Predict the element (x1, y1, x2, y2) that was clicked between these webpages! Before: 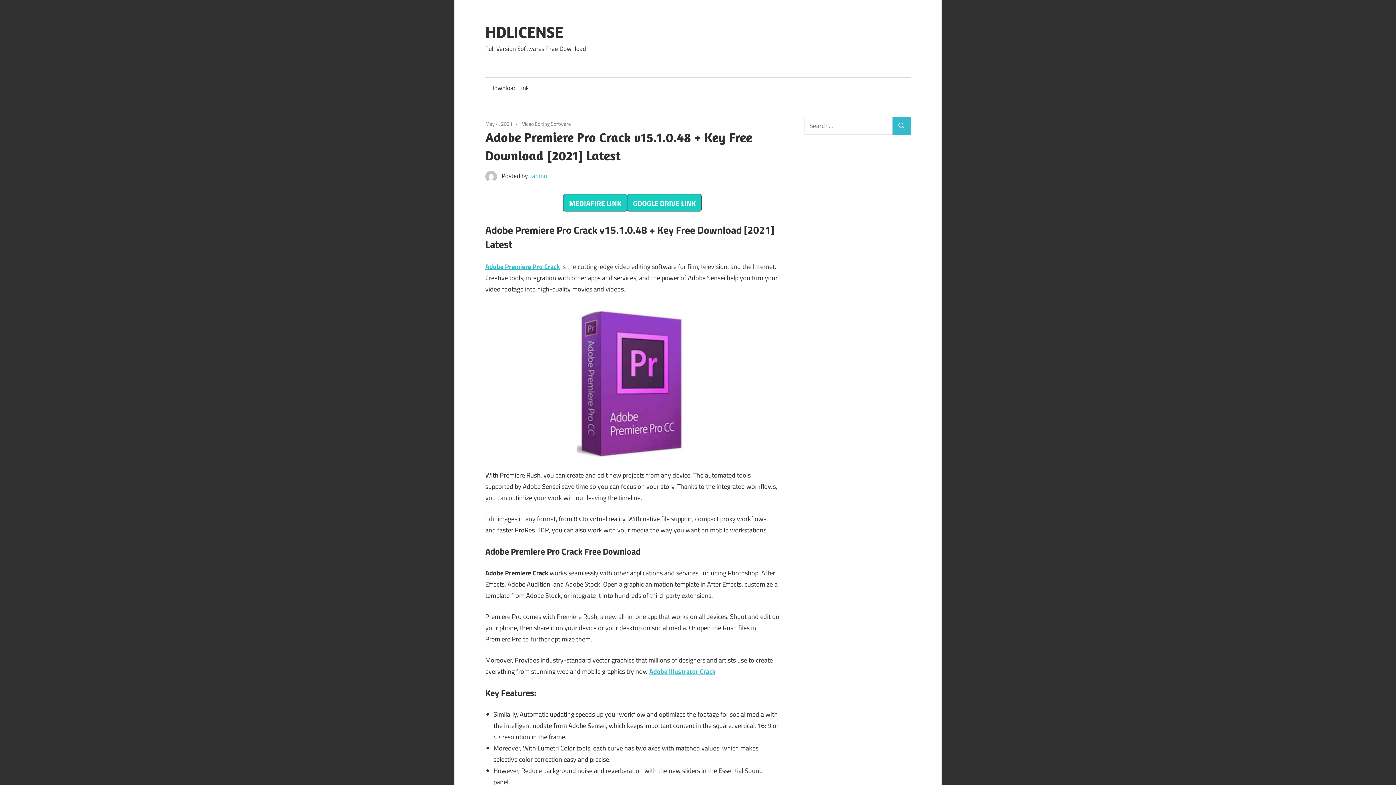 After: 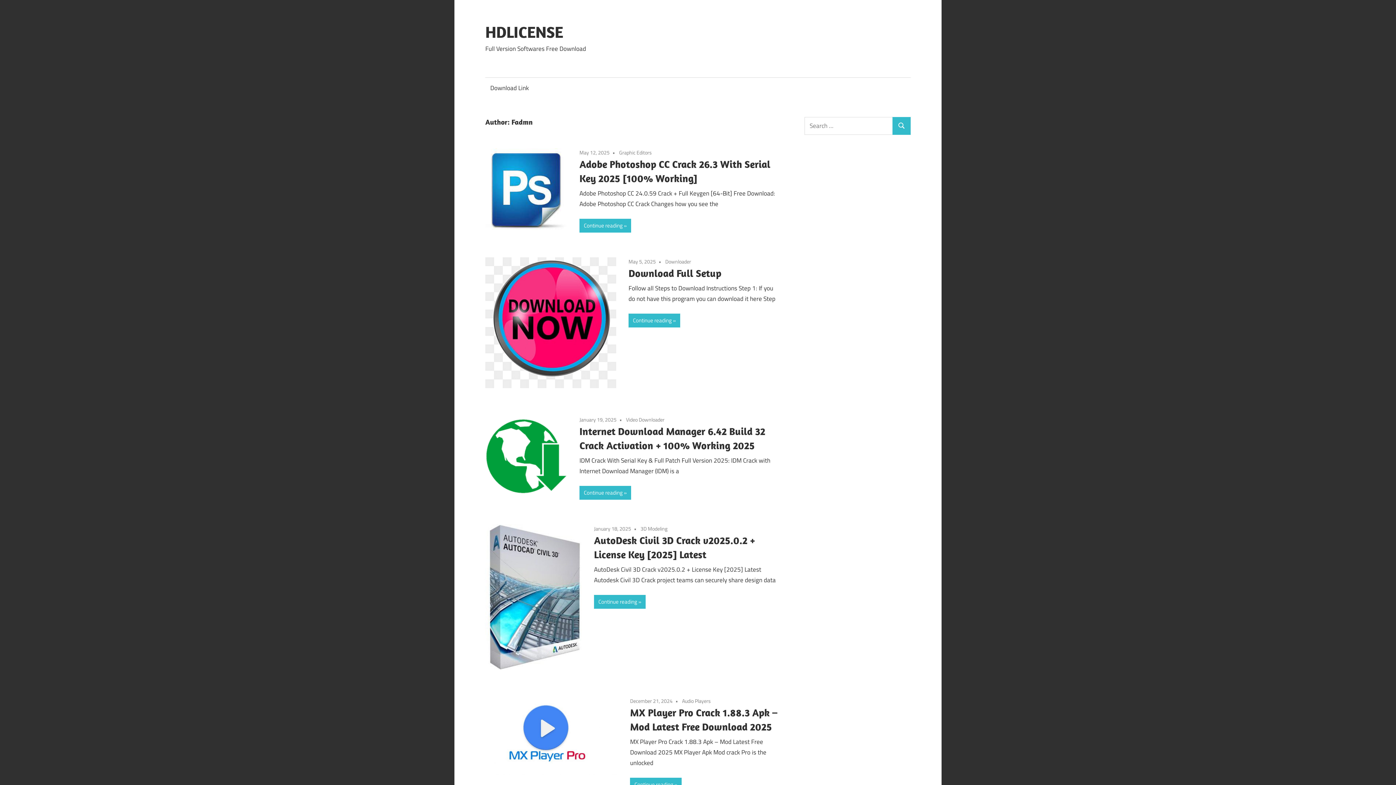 Action: bbox: (529, 171, 547, 180) label: Fadmn